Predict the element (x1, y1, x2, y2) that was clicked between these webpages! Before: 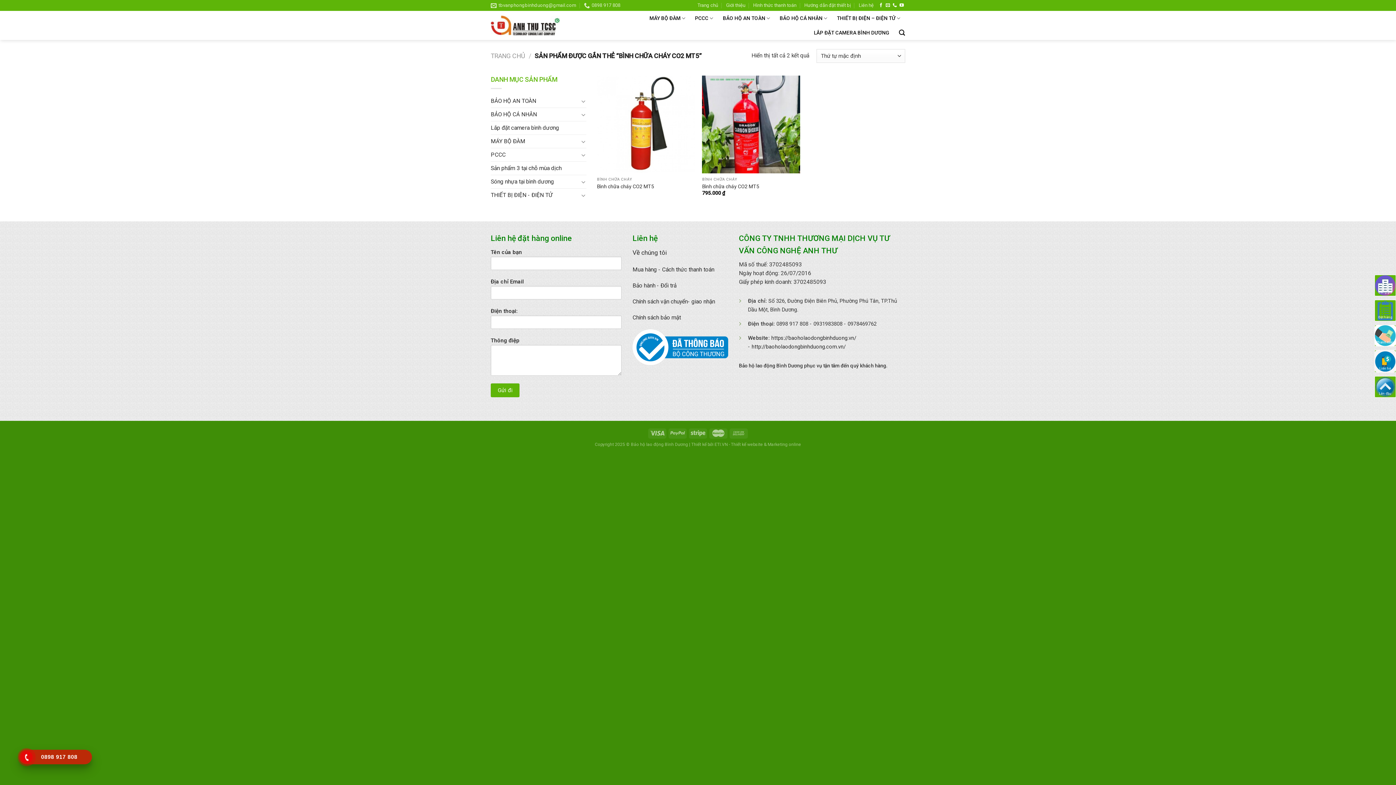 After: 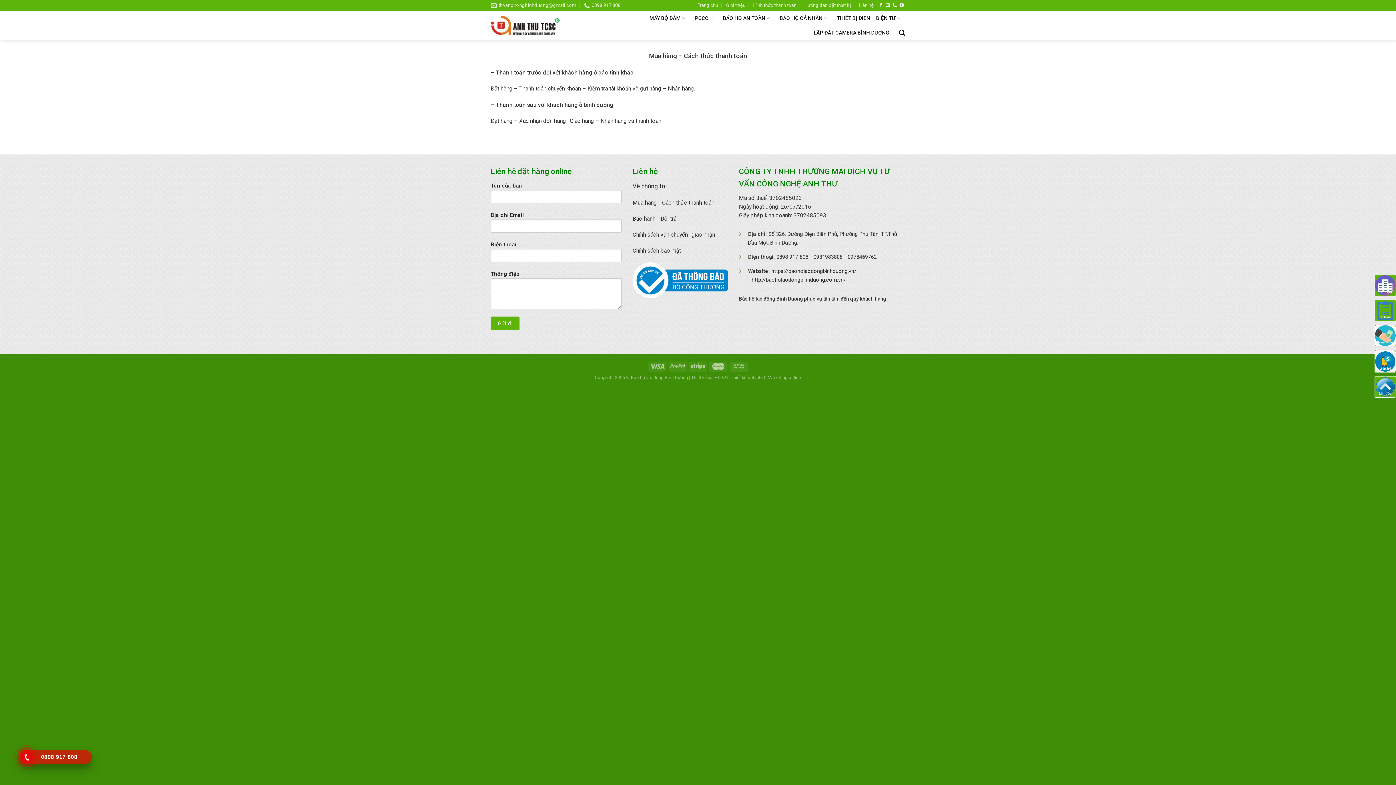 Action: bbox: (632, 266, 714, 272) label: Mua hàng - Cách thức thanh toán